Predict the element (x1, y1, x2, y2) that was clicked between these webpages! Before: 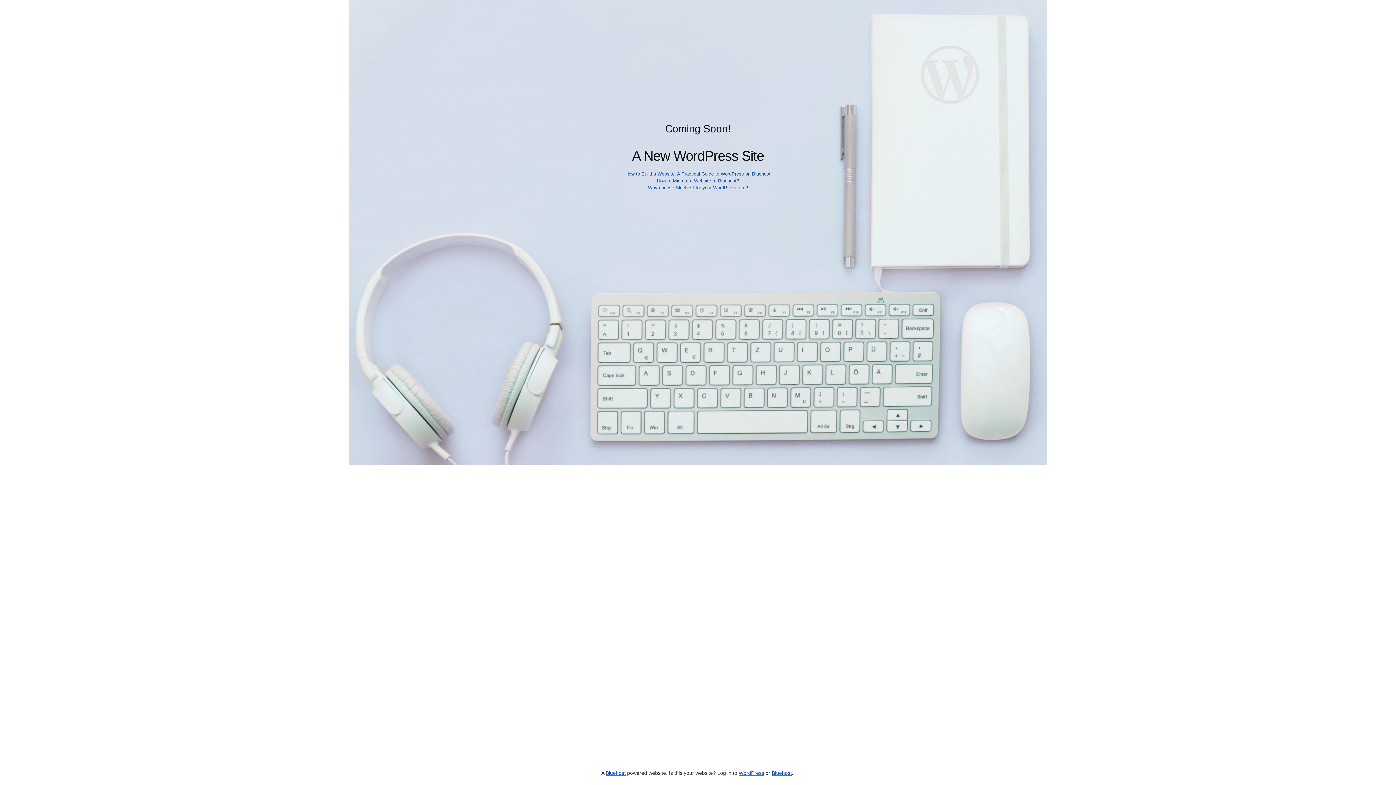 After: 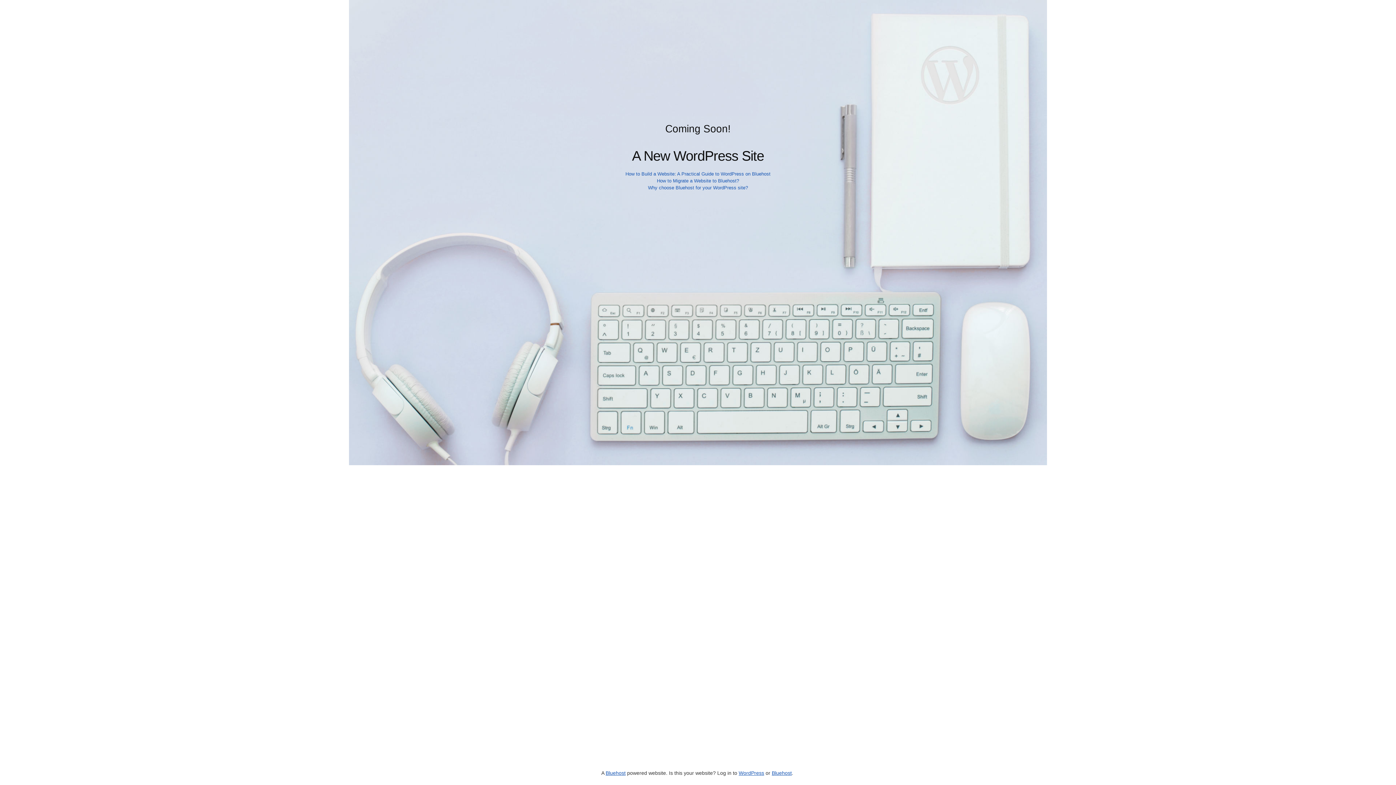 Action: label: How to Migrate a Website to Bluehost? bbox: (657, 178, 739, 183)